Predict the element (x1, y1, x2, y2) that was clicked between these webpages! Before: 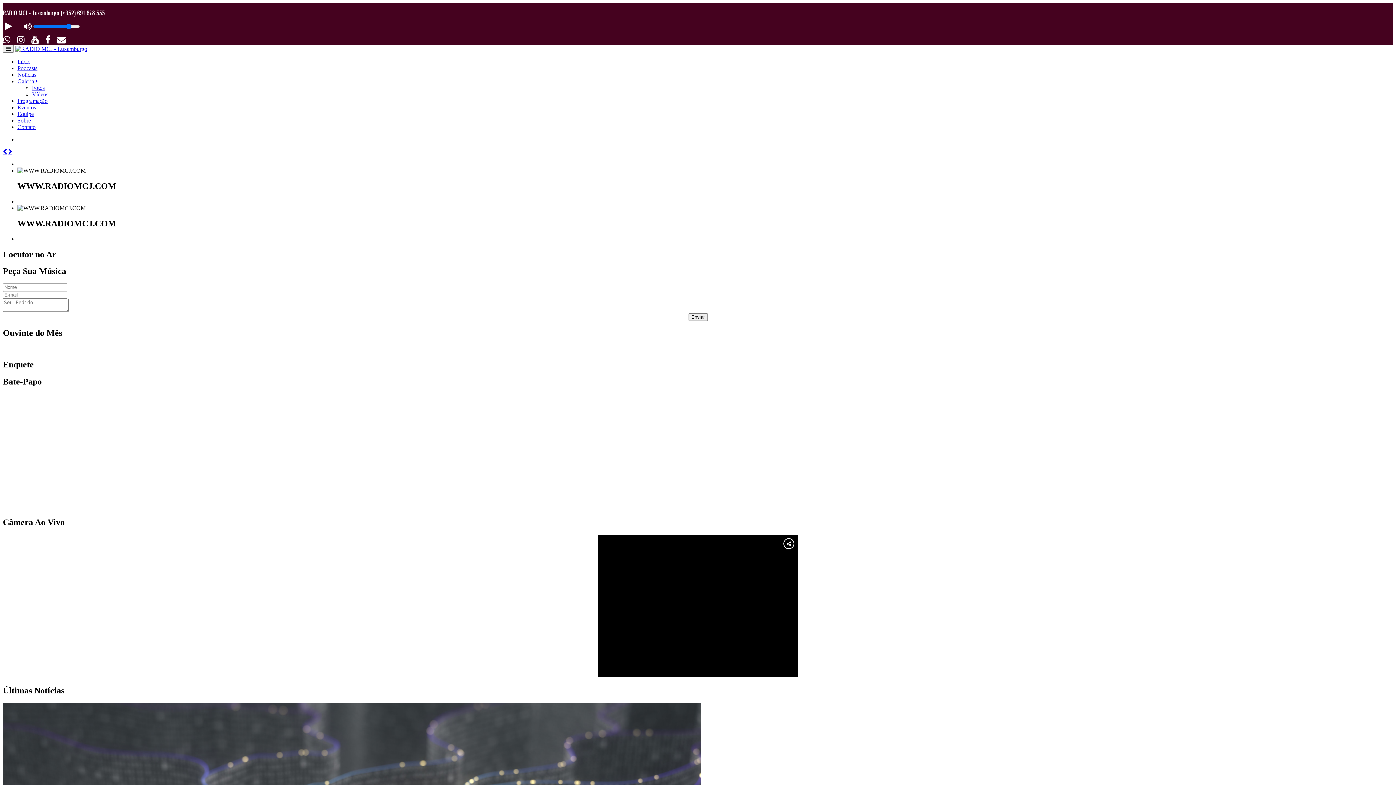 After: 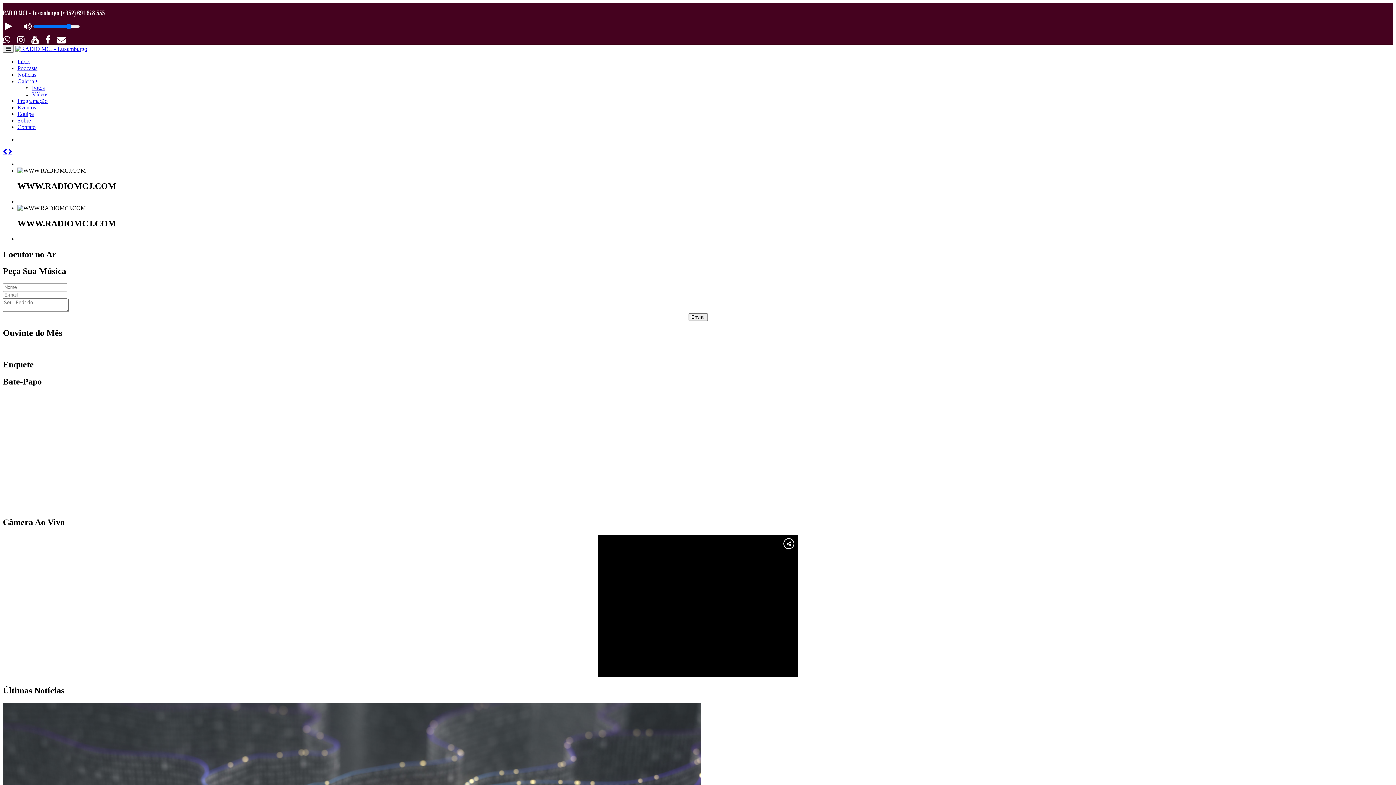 Action: bbox: (17, 124, 35, 130) label: Contato